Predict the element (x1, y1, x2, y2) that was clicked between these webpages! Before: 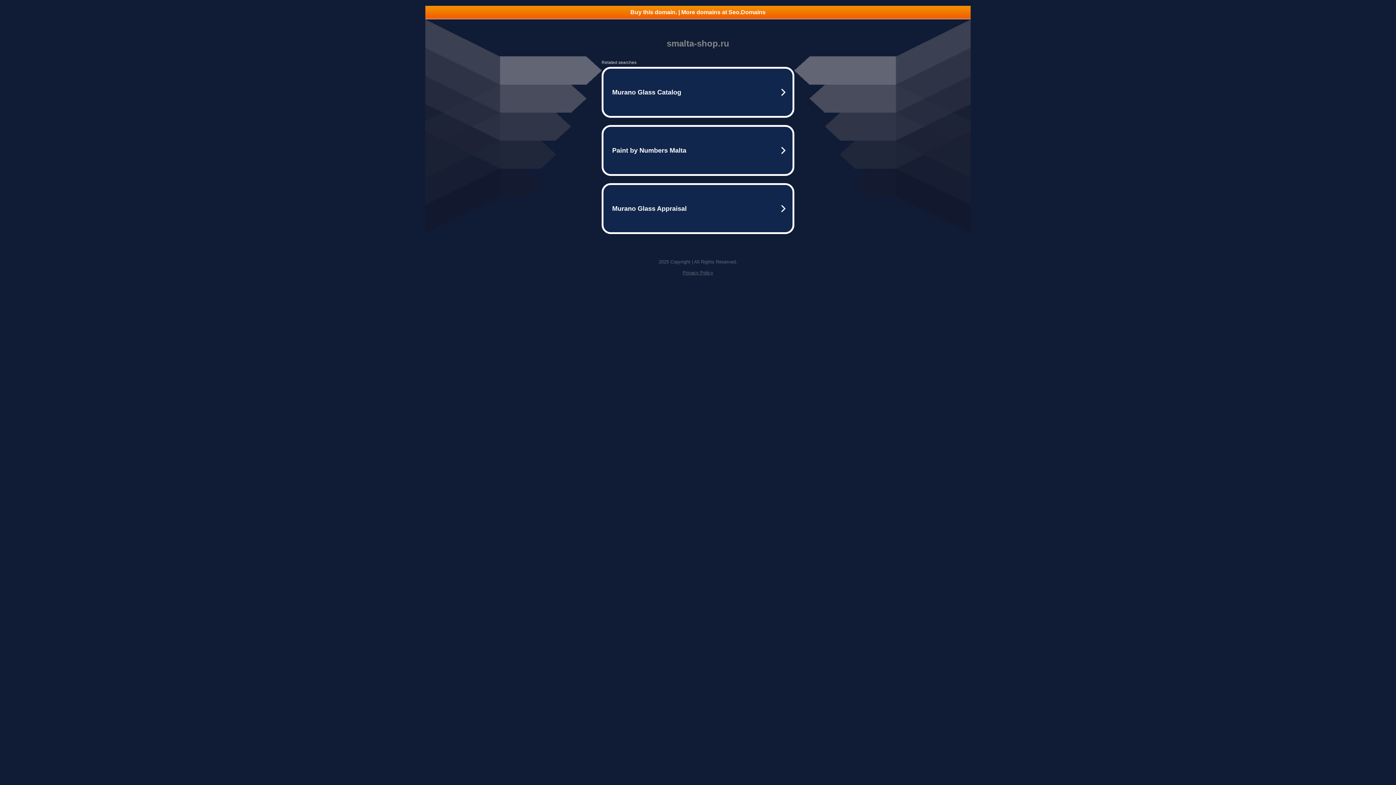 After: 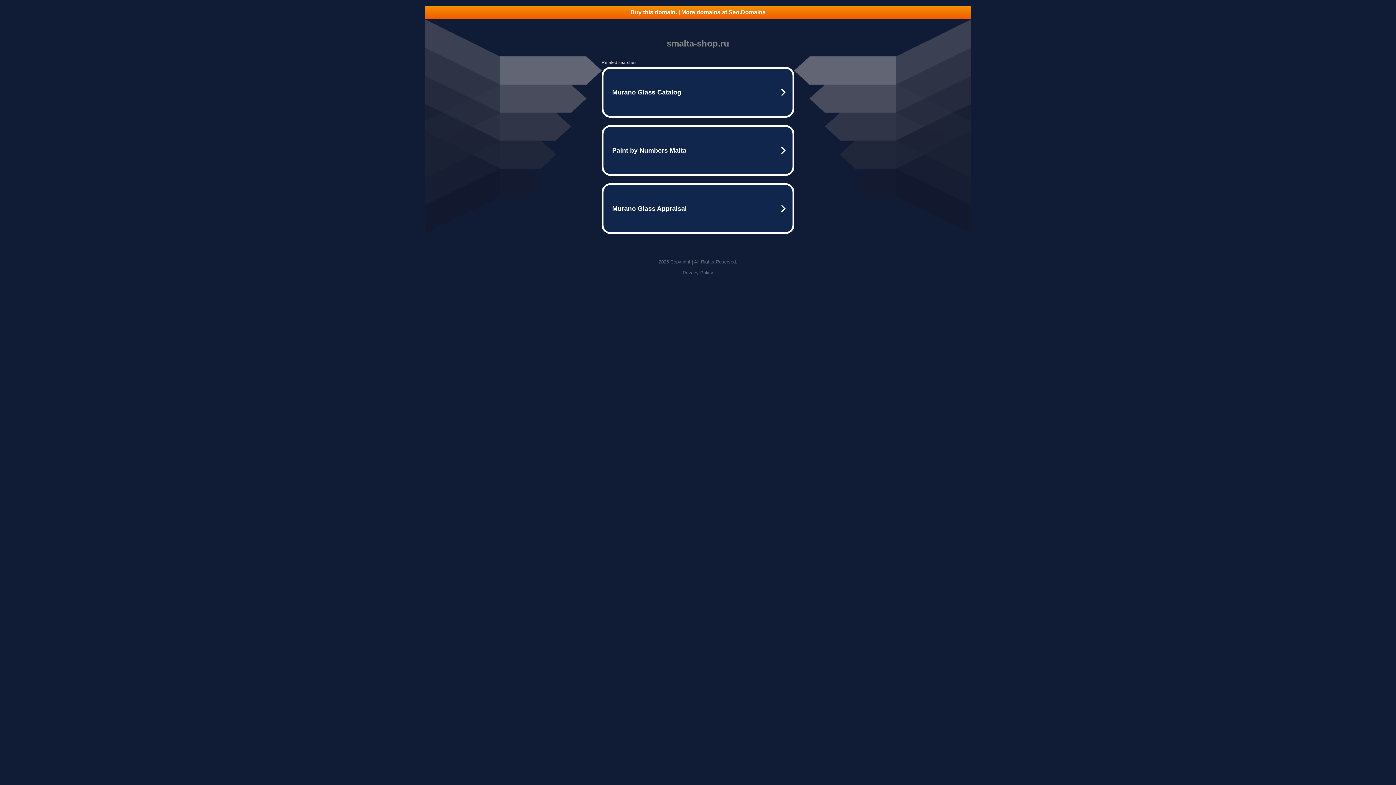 Action: bbox: (682, 270, 713, 275) label: Privacy Policy